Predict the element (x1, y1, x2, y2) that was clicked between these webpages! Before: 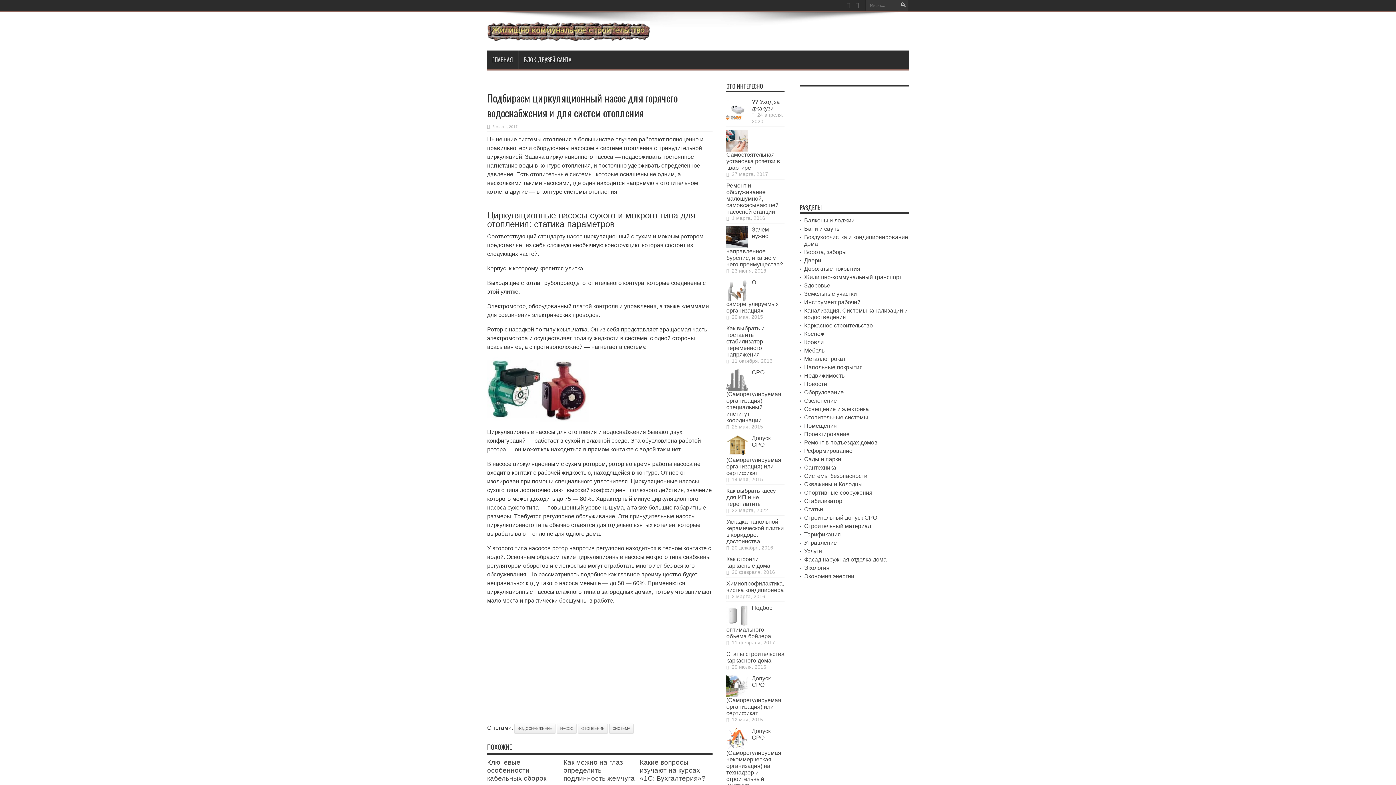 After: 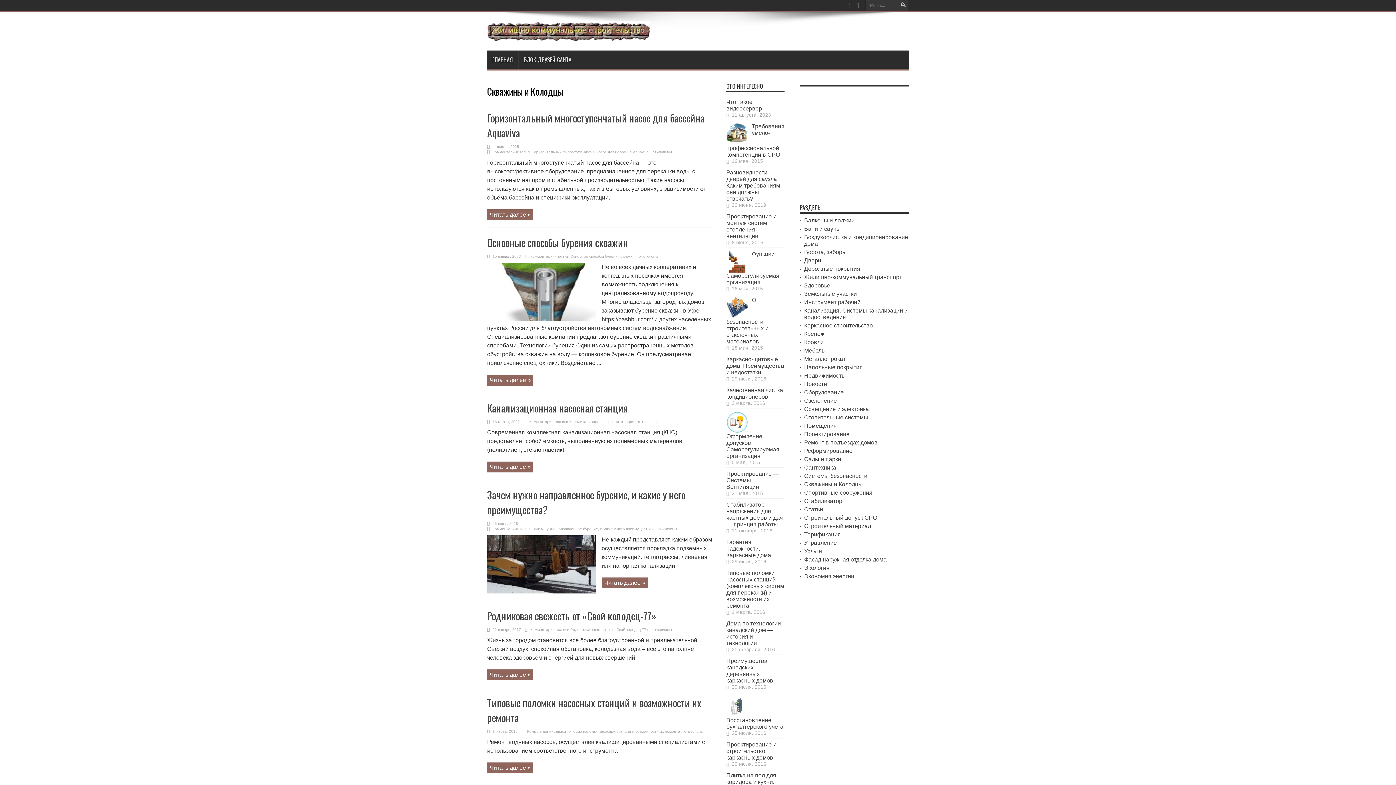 Action: bbox: (804, 481, 862, 487) label: Скважины и Колодцы